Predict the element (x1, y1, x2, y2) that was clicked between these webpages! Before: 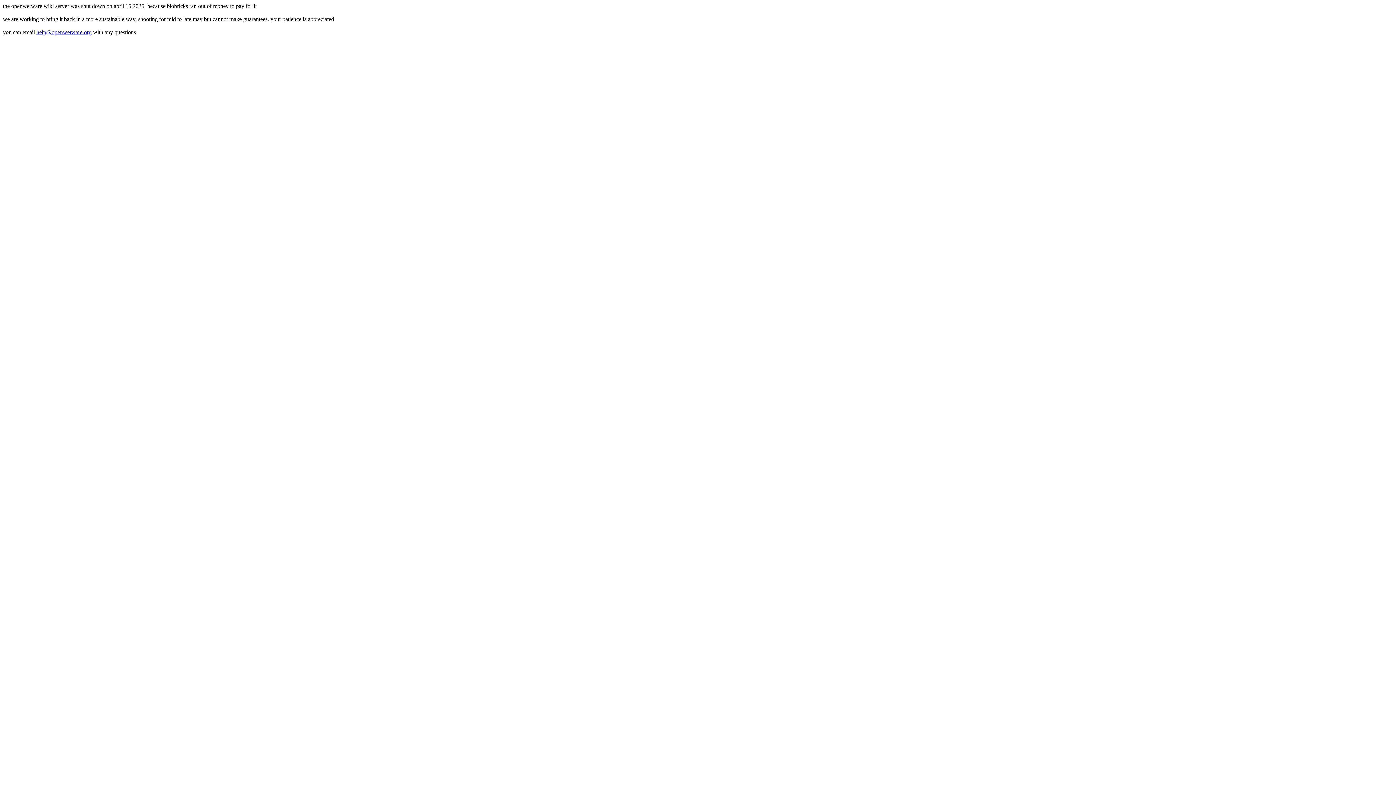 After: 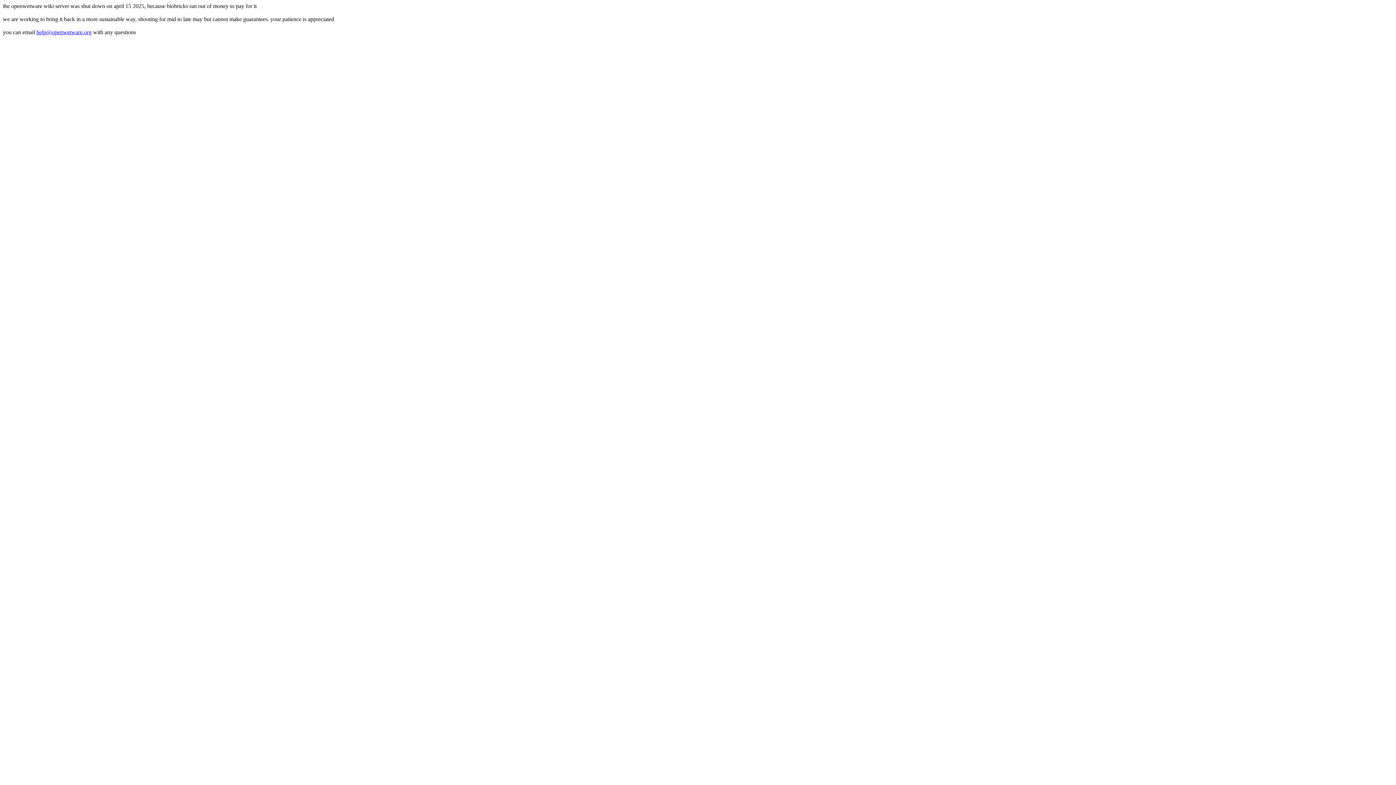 Action: label: help@openwetware.org bbox: (36, 29, 91, 35)